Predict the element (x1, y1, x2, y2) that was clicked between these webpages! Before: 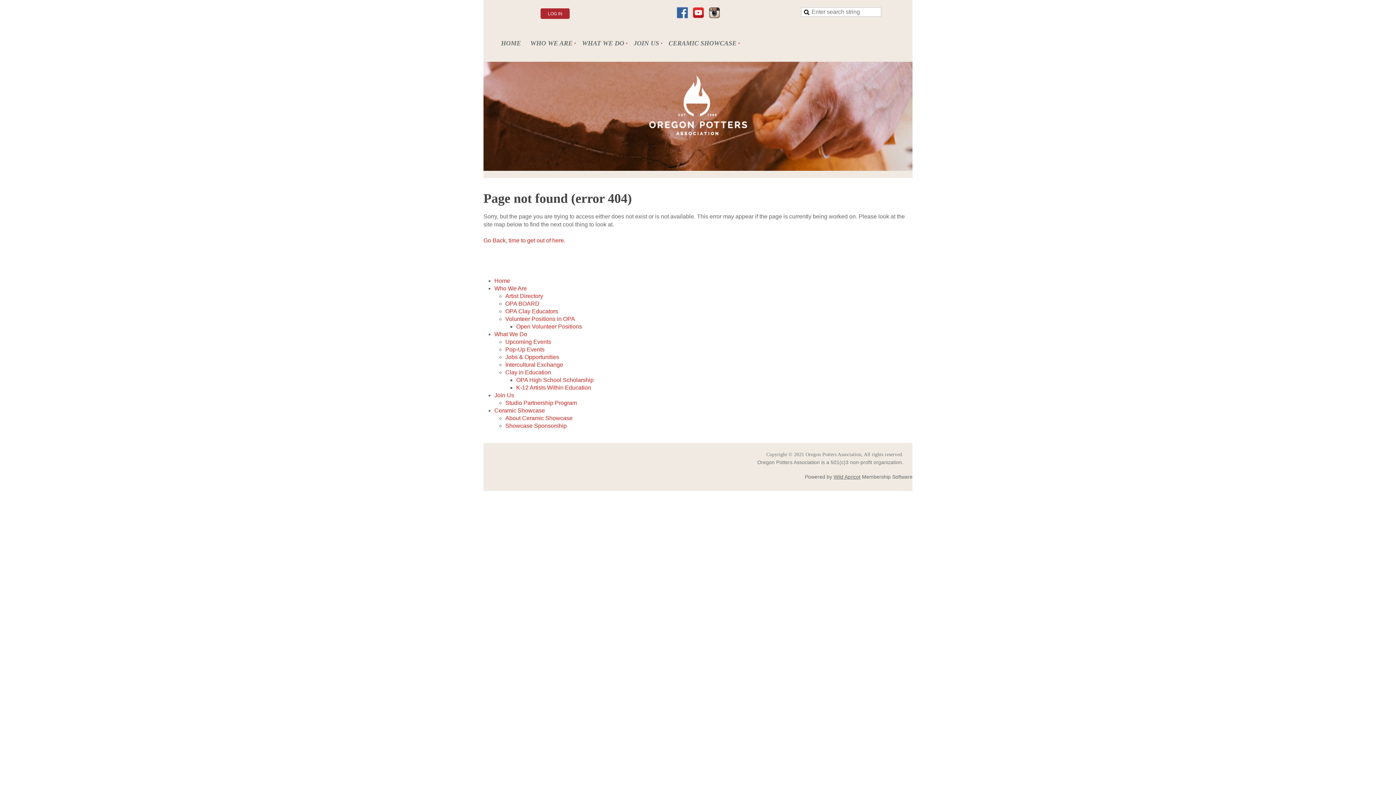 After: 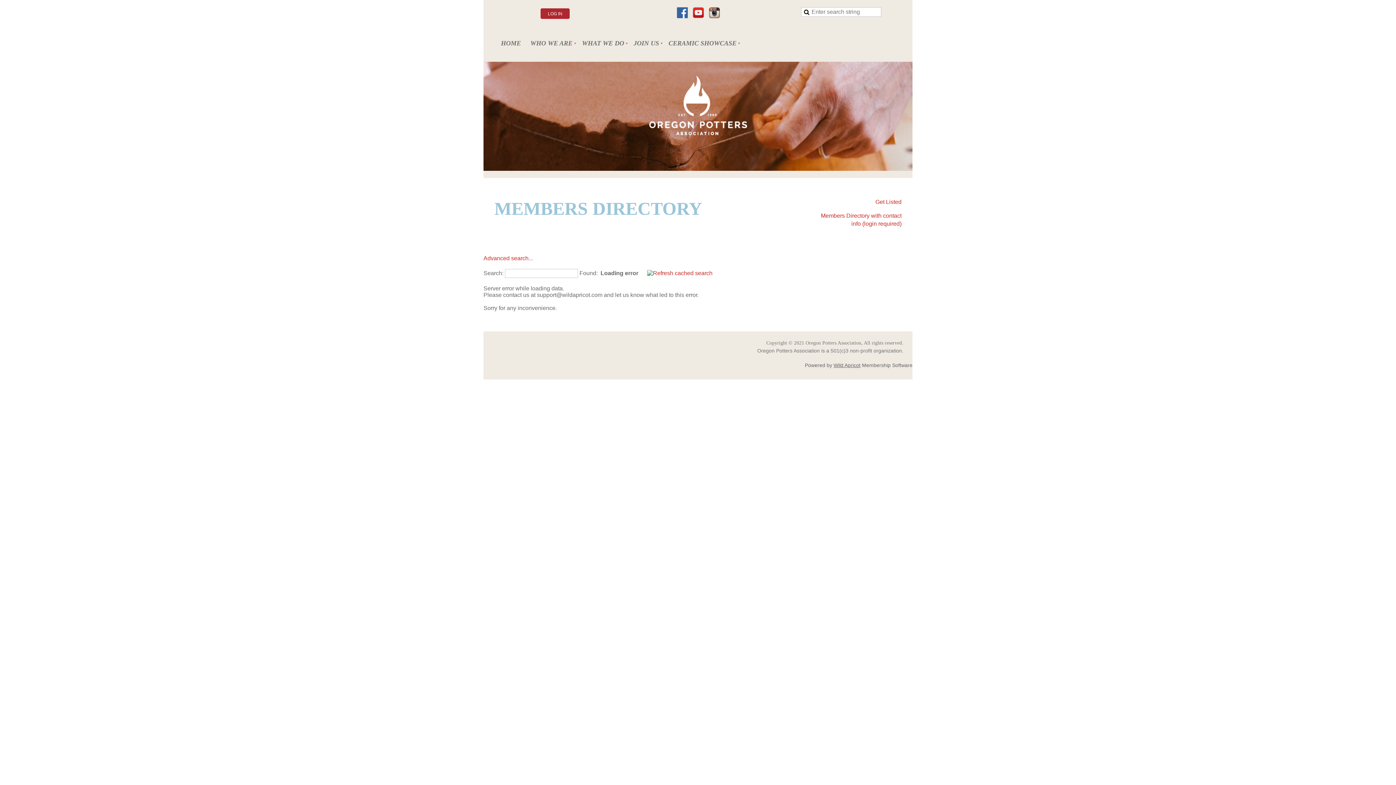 Action: label: Artist Directory bbox: (505, 293, 543, 299)